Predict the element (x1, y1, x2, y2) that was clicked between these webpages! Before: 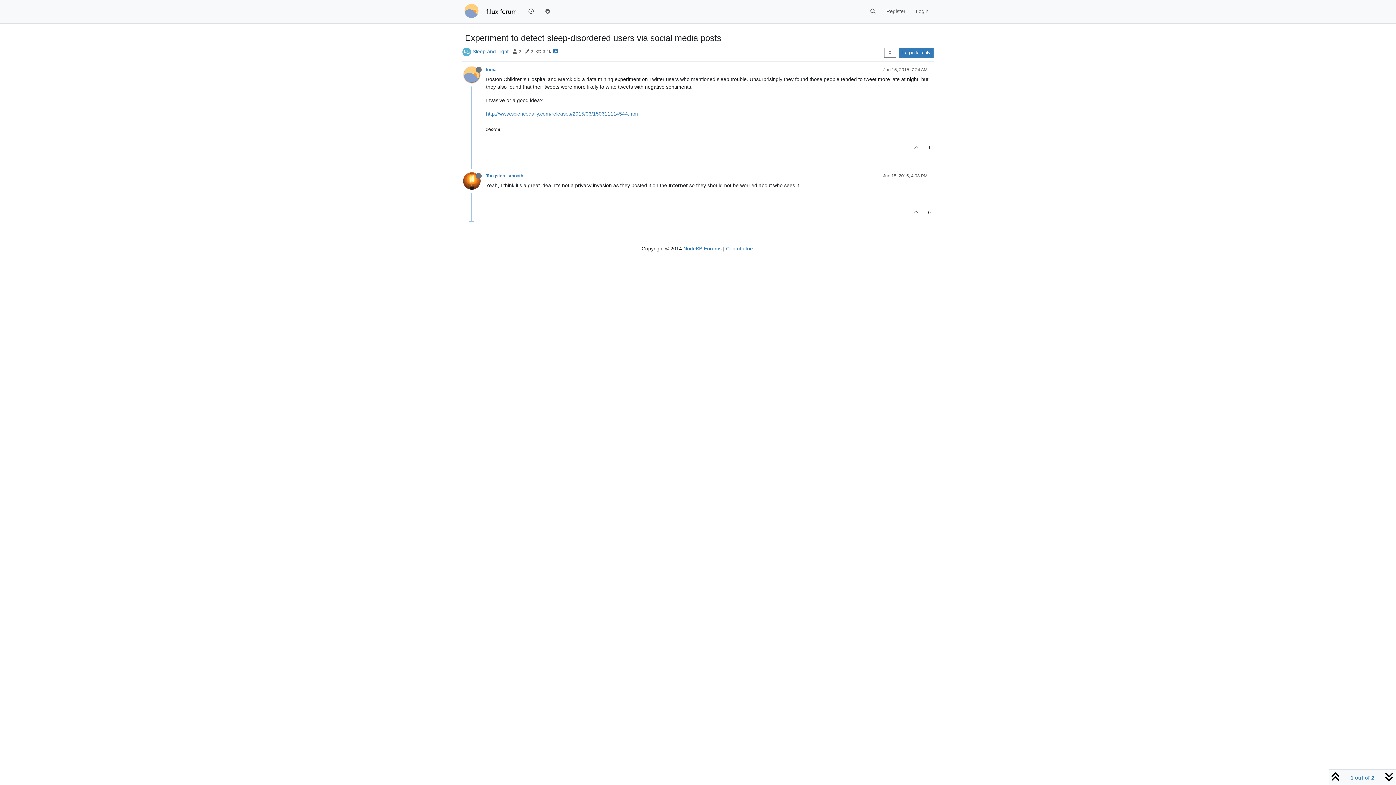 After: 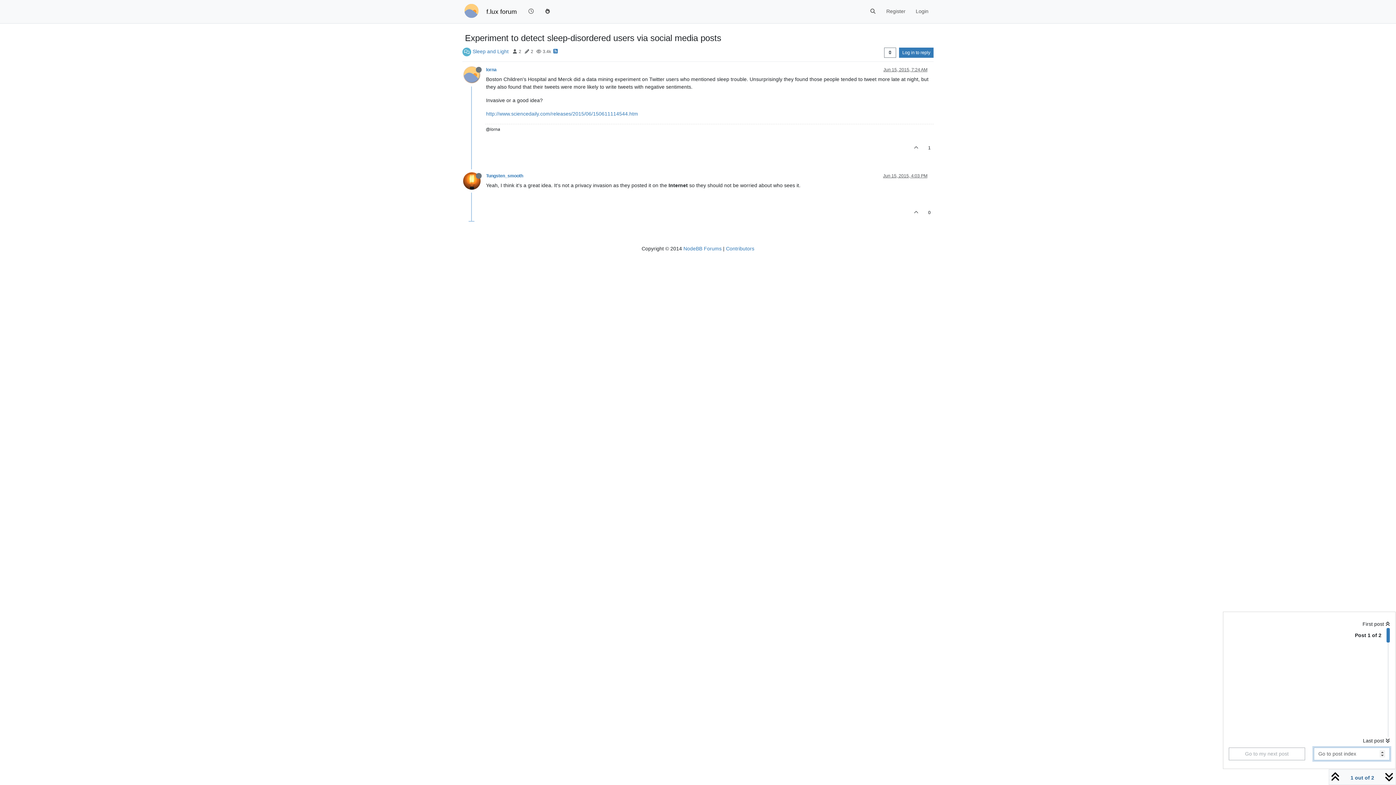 Action: bbox: (1343, 772, 1381, 783) label: 1 out of 2